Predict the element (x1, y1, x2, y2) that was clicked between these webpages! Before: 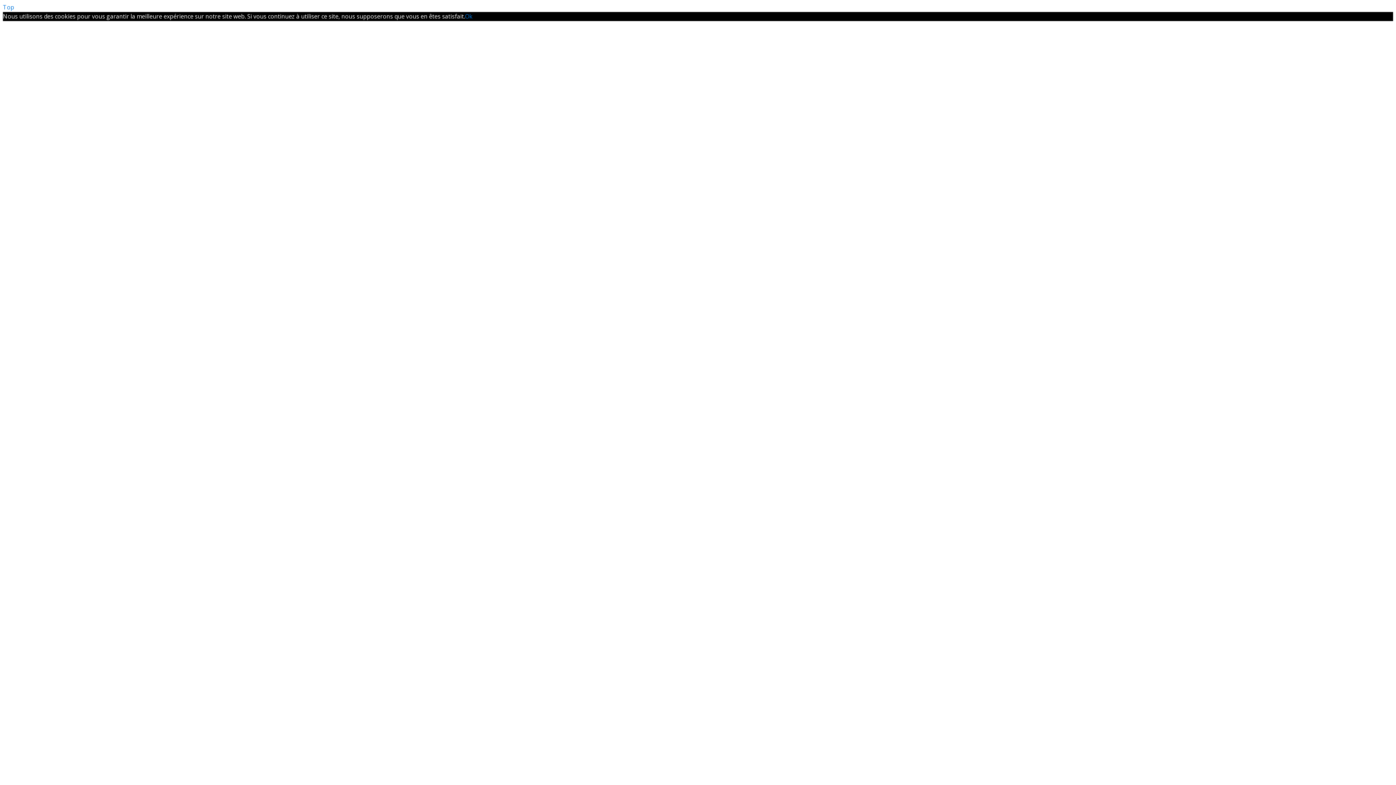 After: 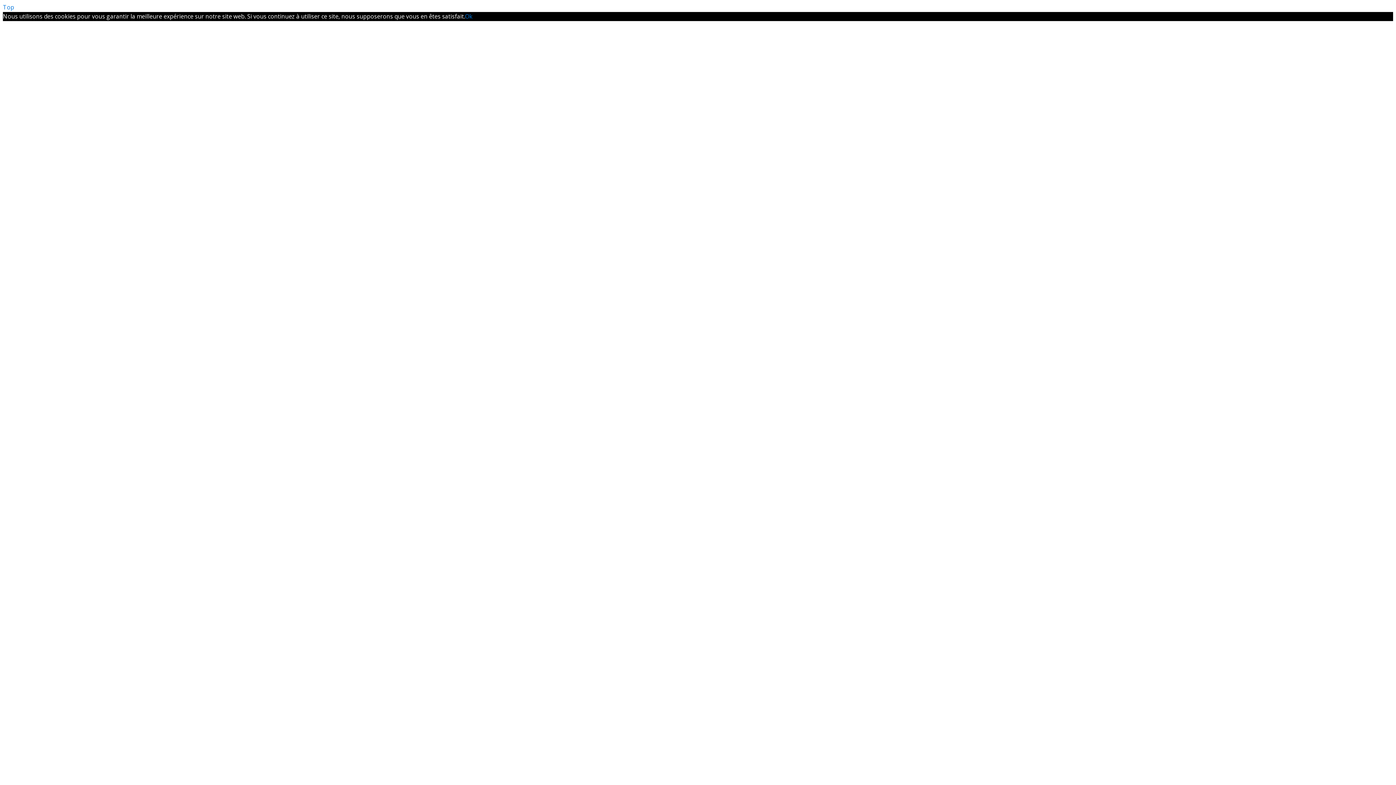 Action: bbox: (2, 3, 14, 11) label: Top